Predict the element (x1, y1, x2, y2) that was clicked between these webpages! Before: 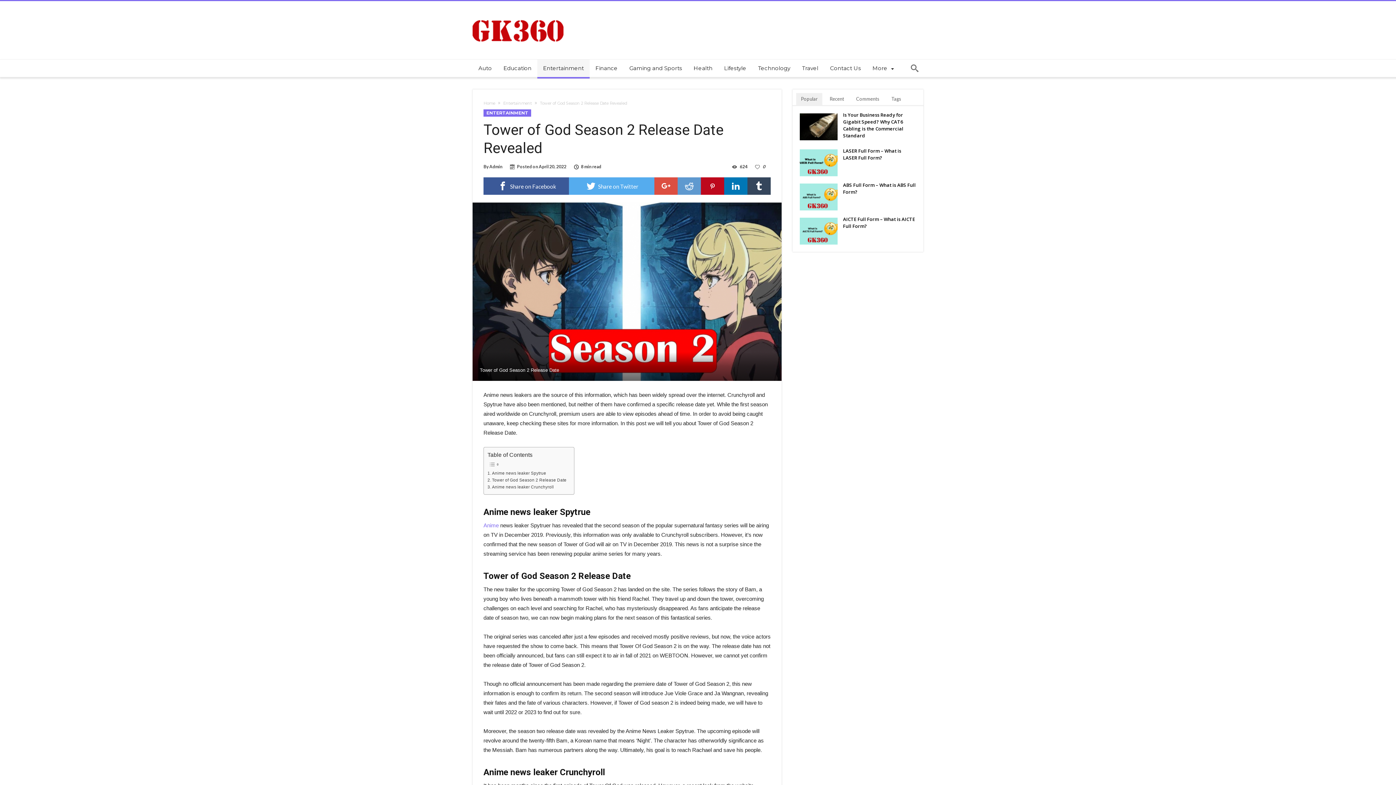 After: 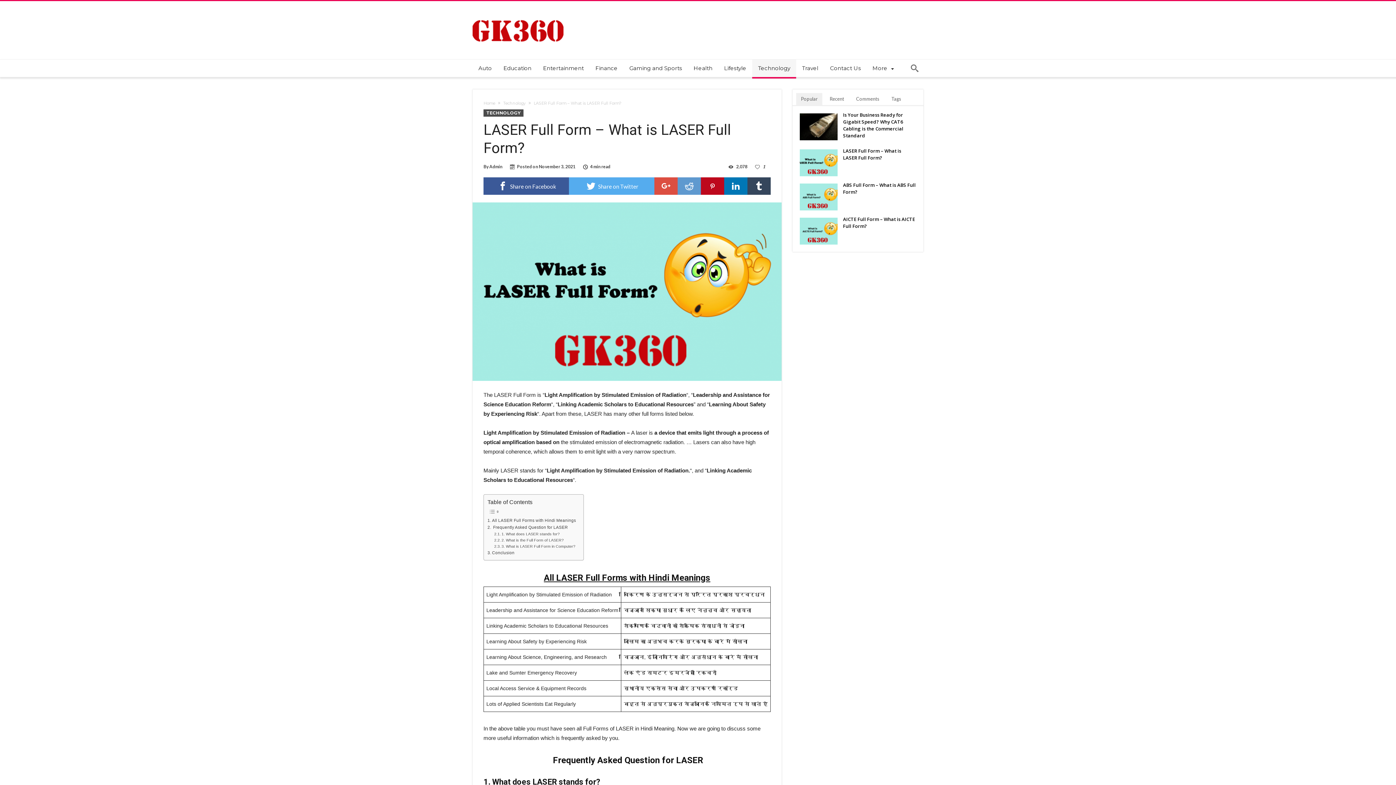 Action: label: LASER Full Form – What is LASER Full Form? bbox: (843, 154, 916, 161)